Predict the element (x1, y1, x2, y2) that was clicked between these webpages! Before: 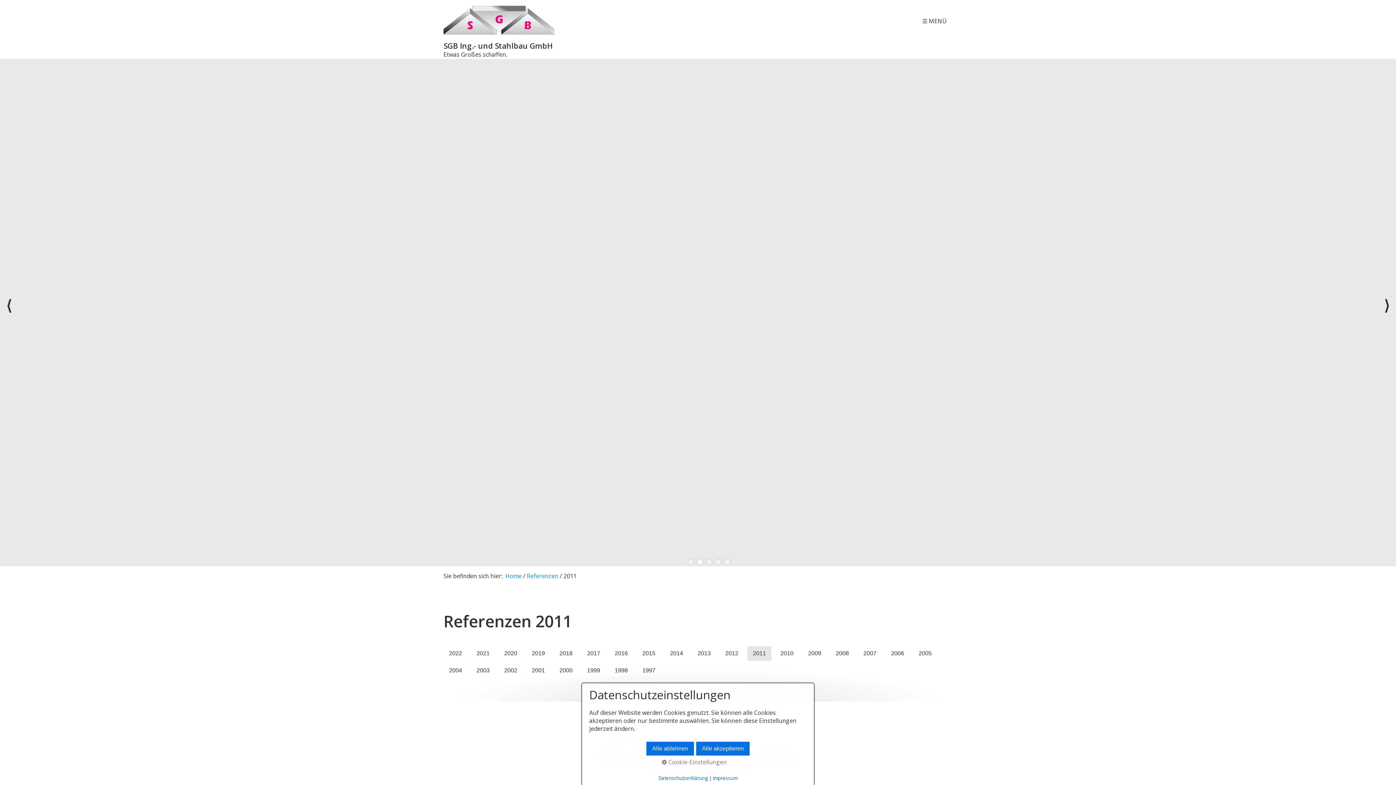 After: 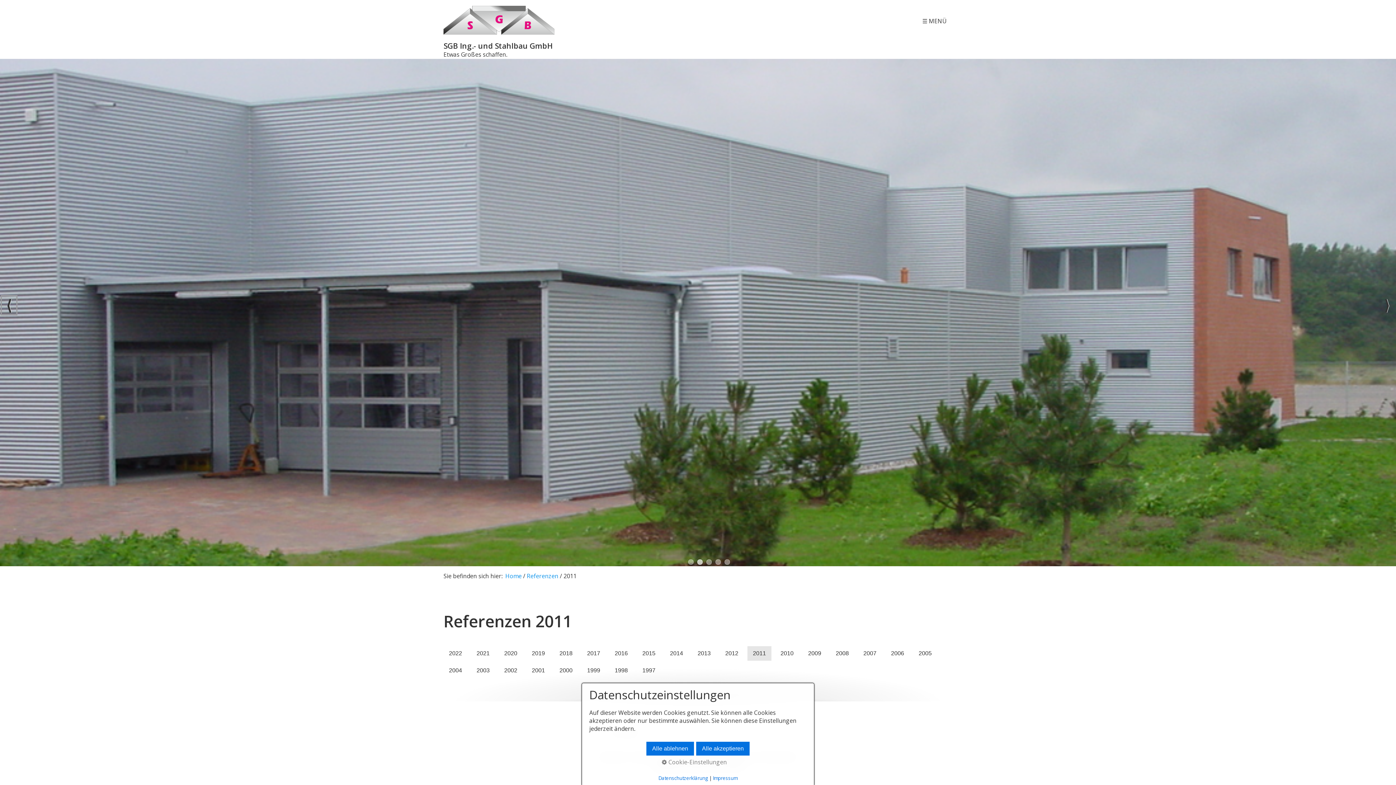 Action: label: zurück bbox: (3, 305, 14, 320)